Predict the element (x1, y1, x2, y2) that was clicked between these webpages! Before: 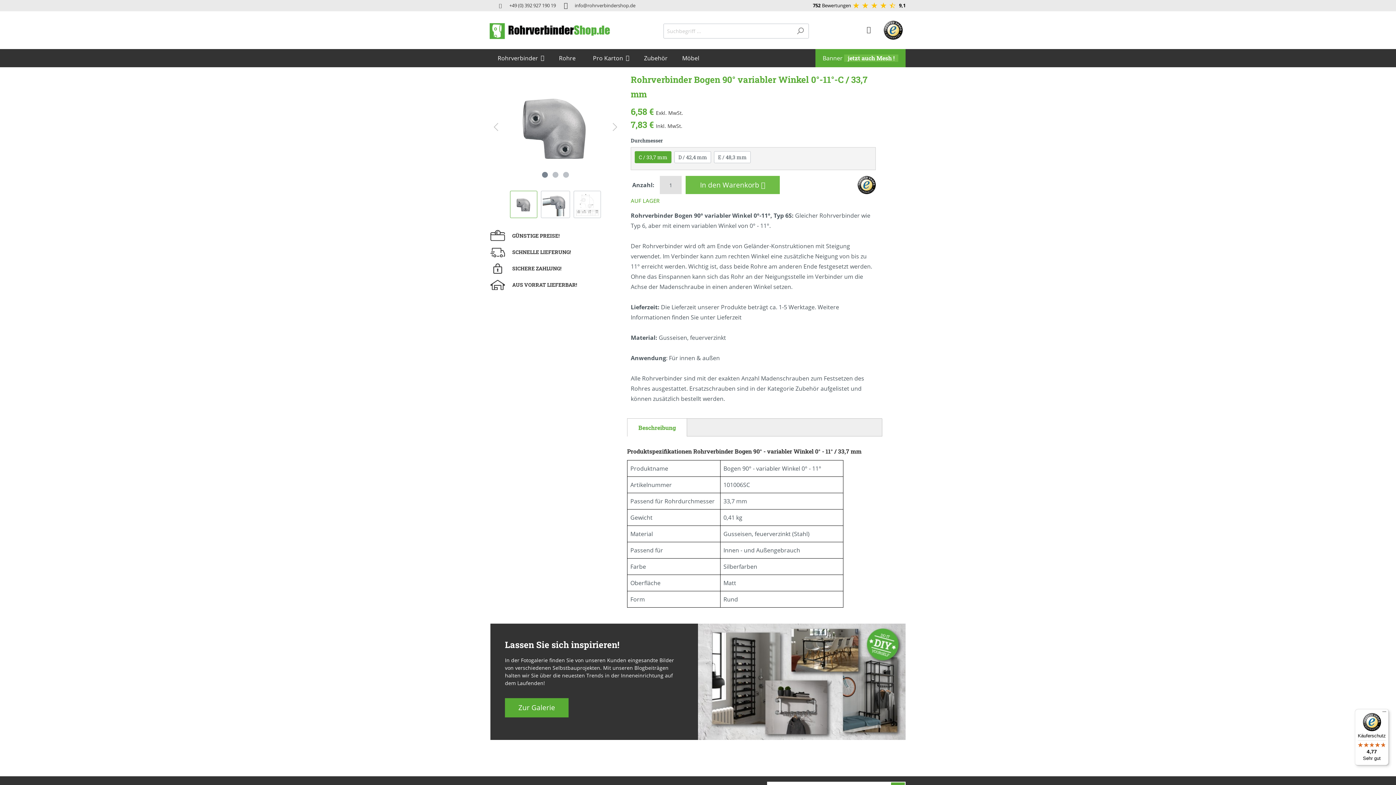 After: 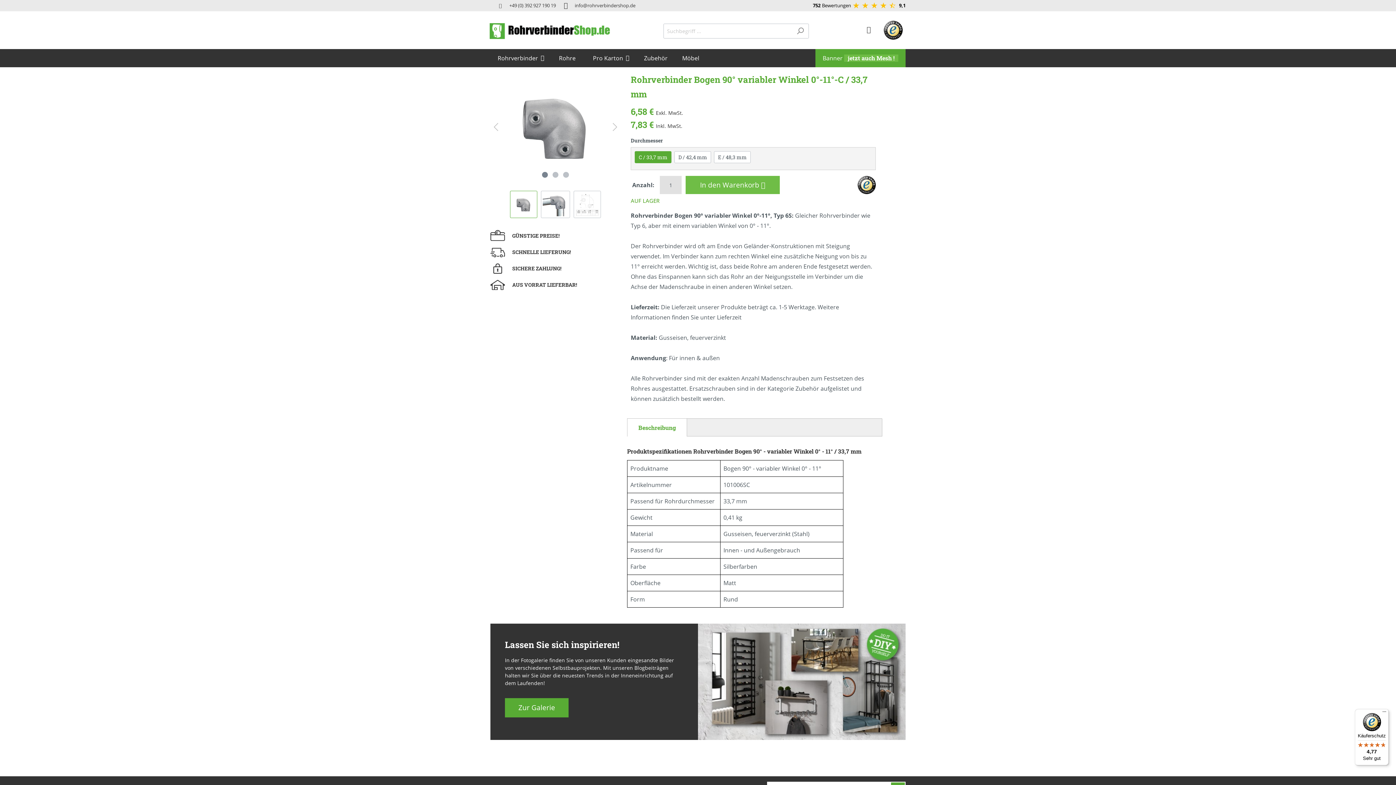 Action: label: Beschreibung bbox: (627, 418, 687, 436)